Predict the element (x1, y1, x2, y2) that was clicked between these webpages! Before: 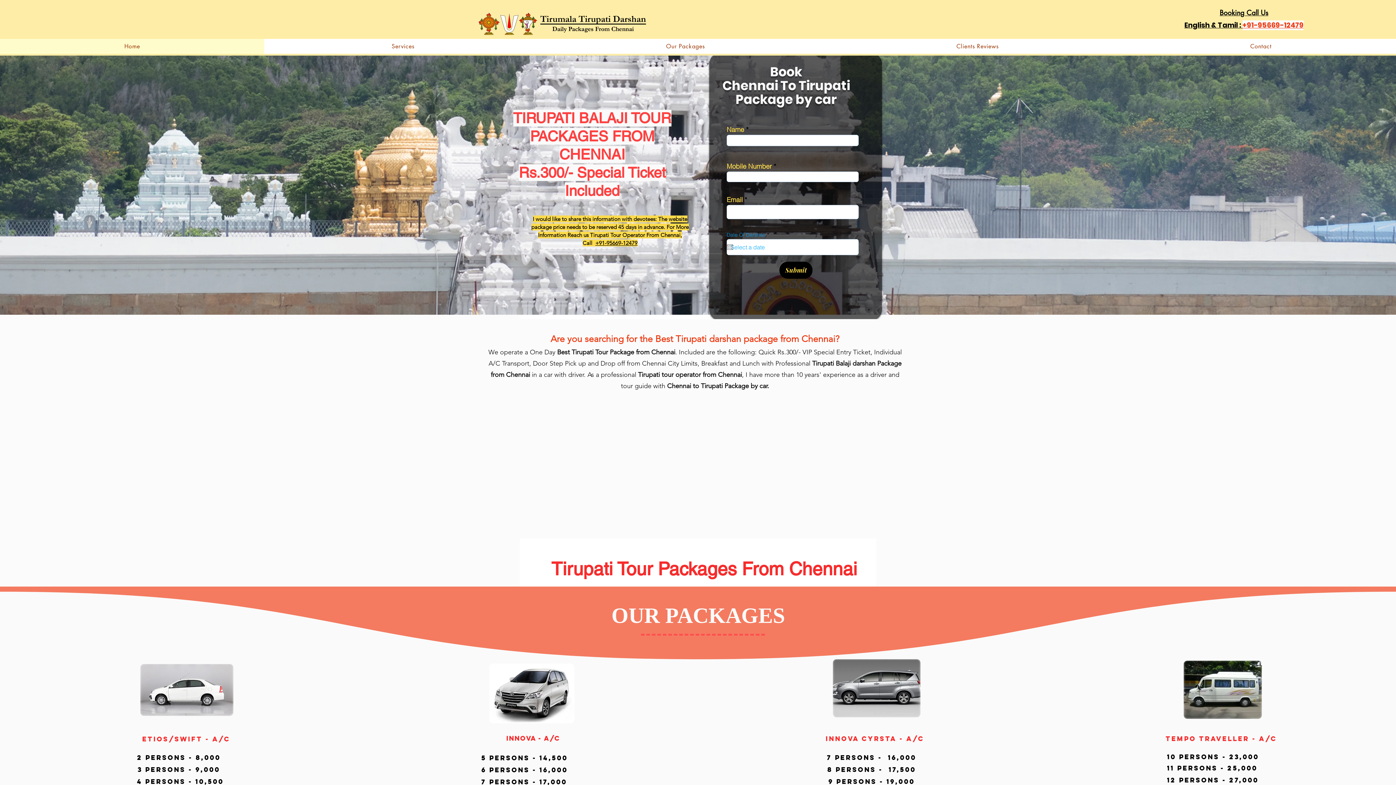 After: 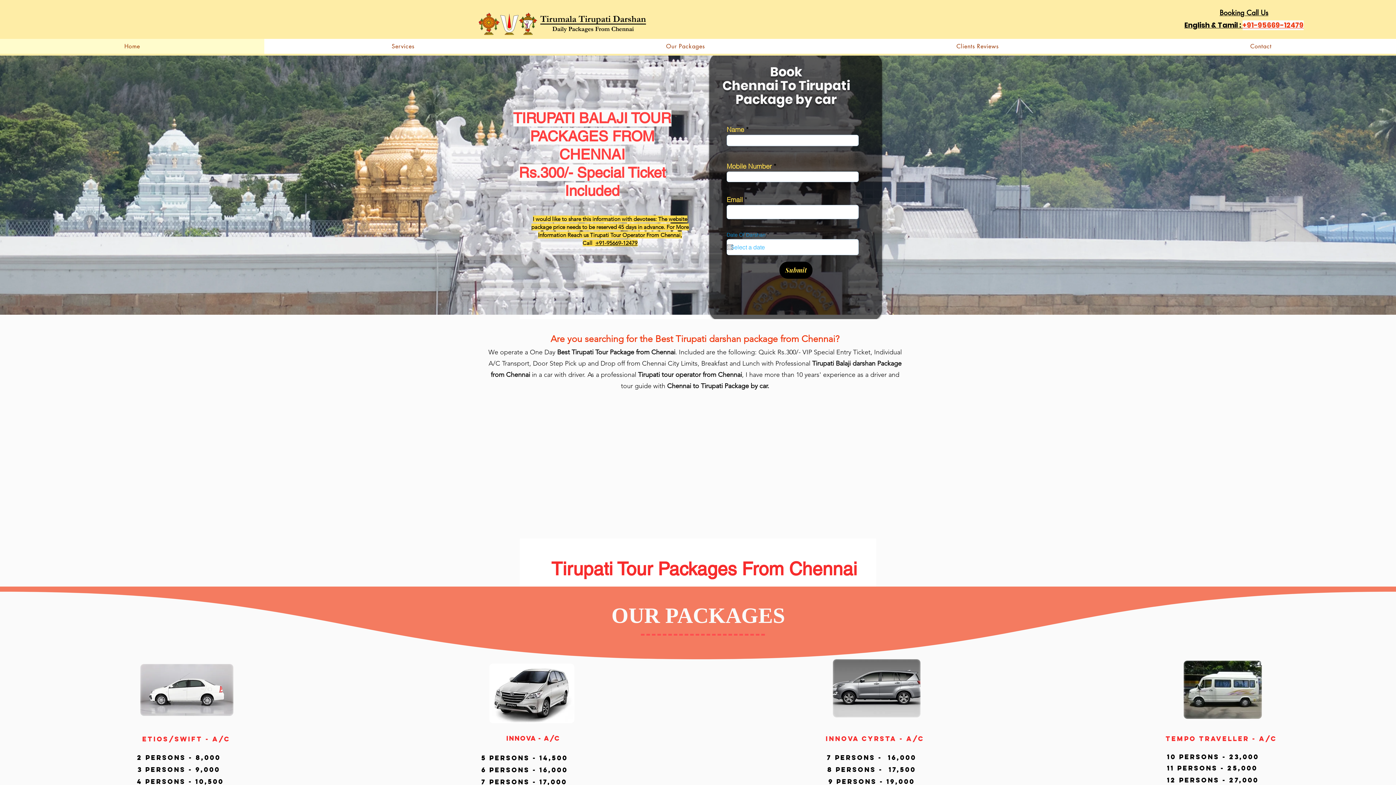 Action: bbox: (832, 38, 1123, 53) label: Clients Reviews